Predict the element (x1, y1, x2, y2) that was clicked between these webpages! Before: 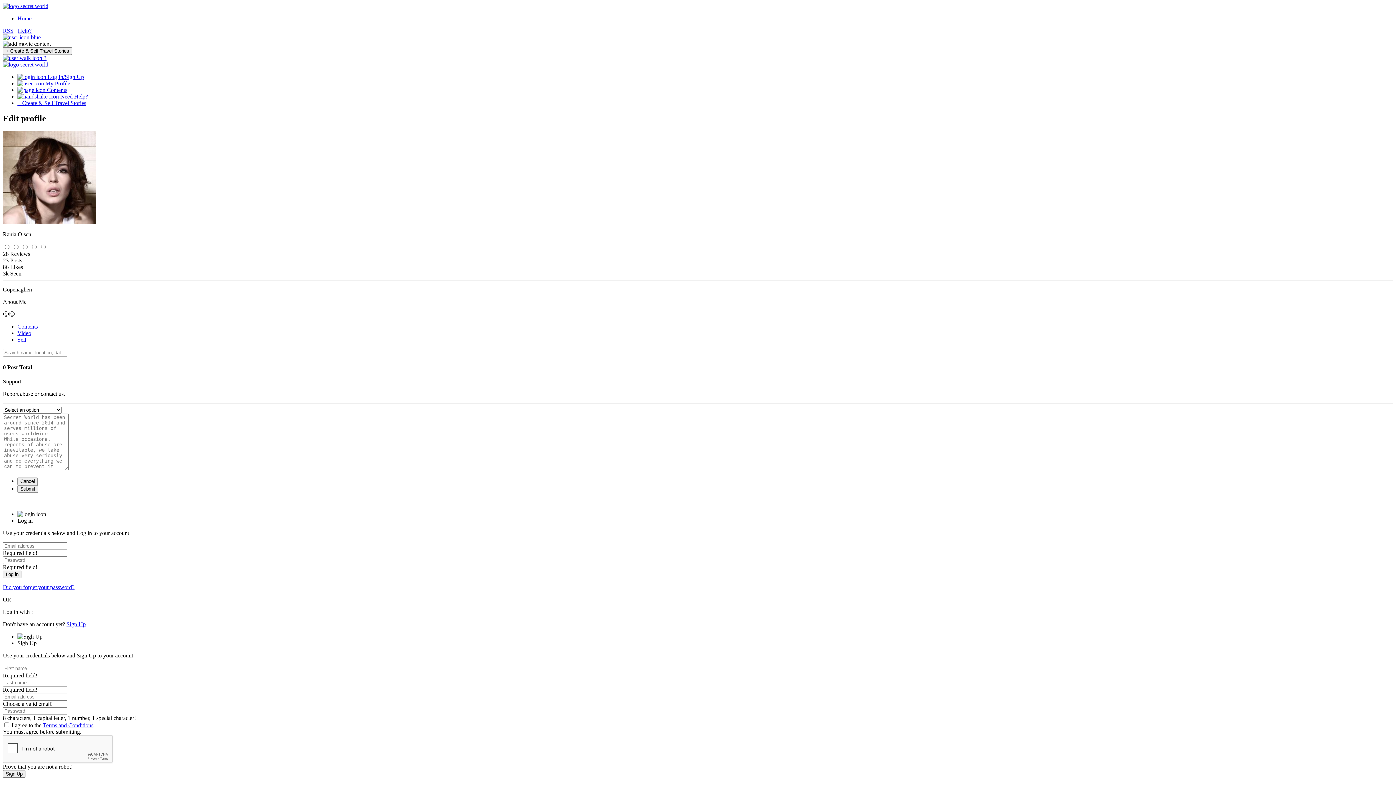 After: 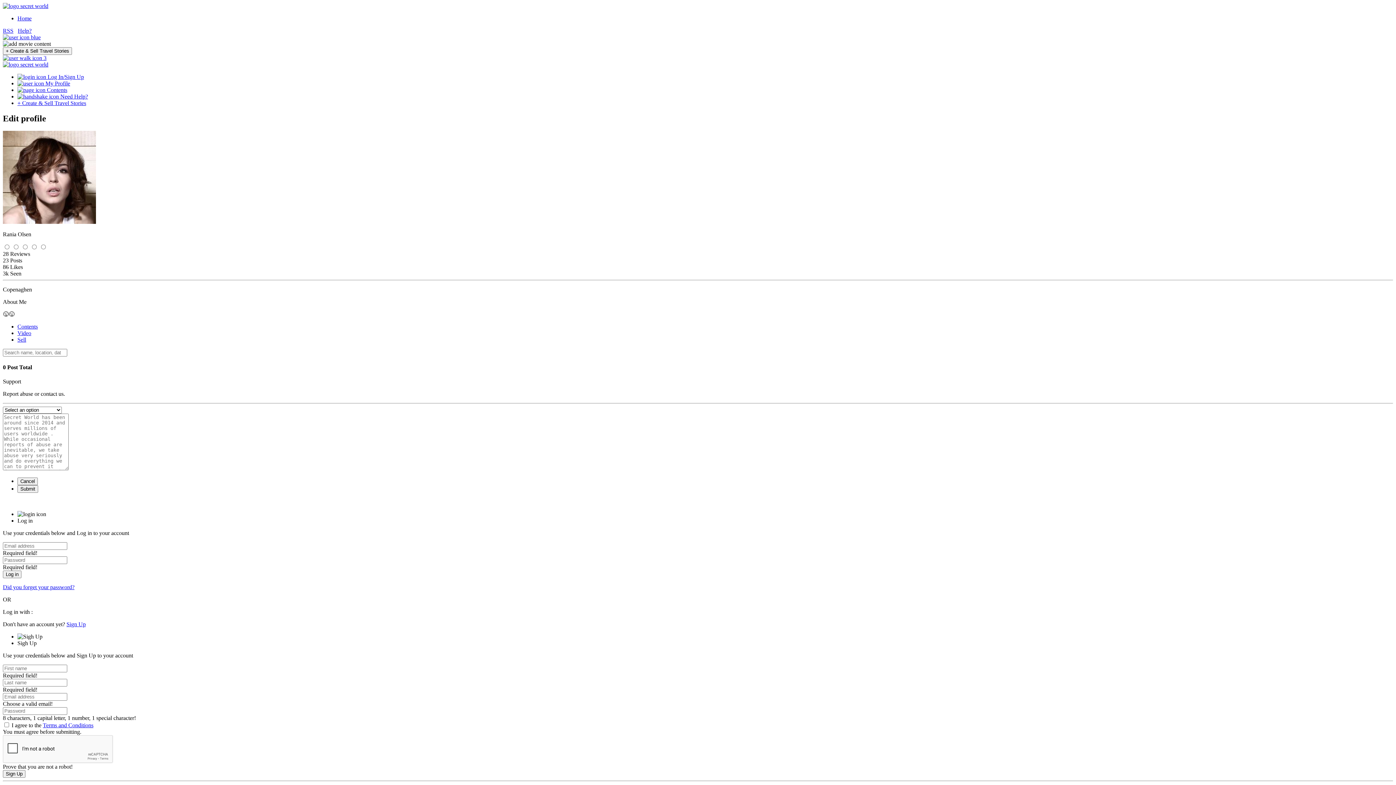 Action: label: Submit bbox: (17, 485, 38, 493)